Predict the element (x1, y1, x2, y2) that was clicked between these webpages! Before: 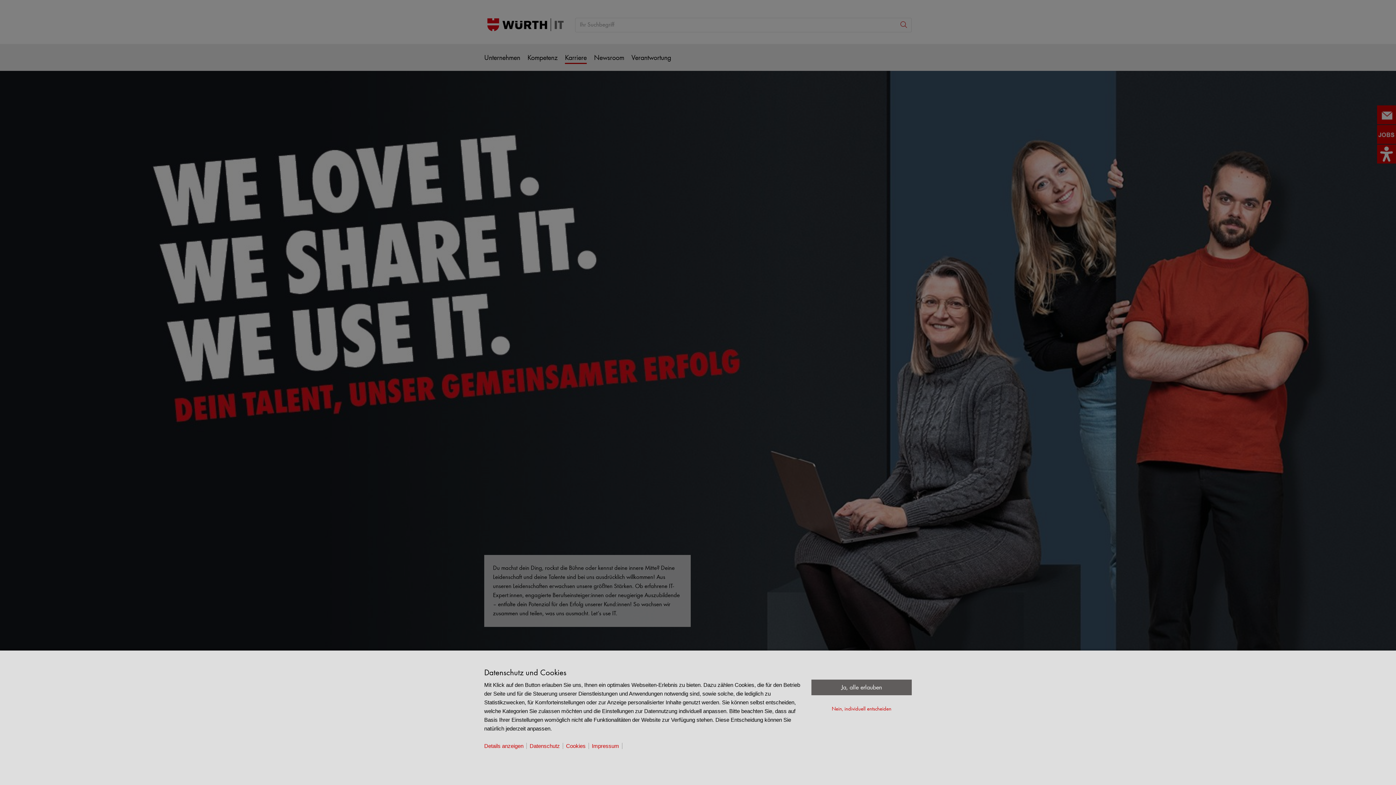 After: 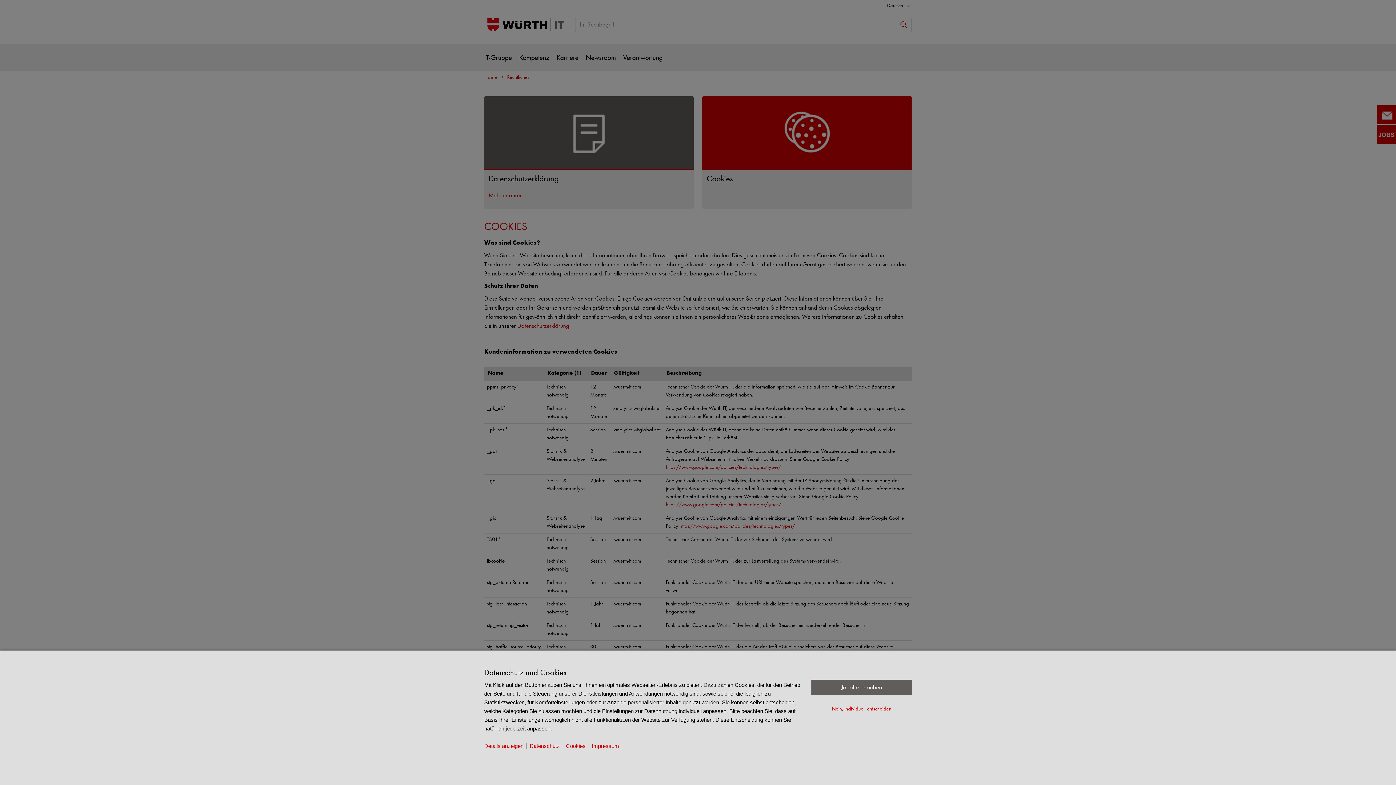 Action: bbox: (566, 743, 585, 749) label: Cookies